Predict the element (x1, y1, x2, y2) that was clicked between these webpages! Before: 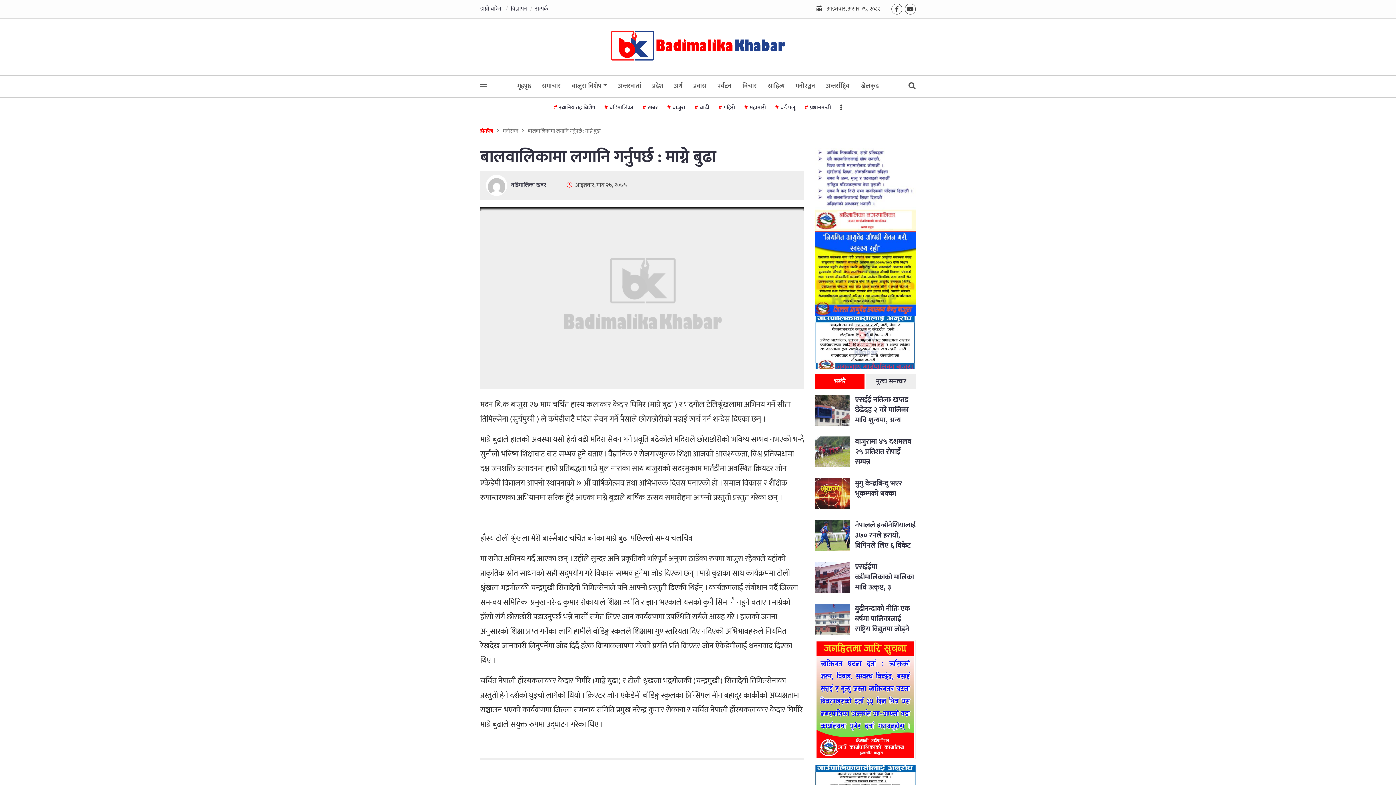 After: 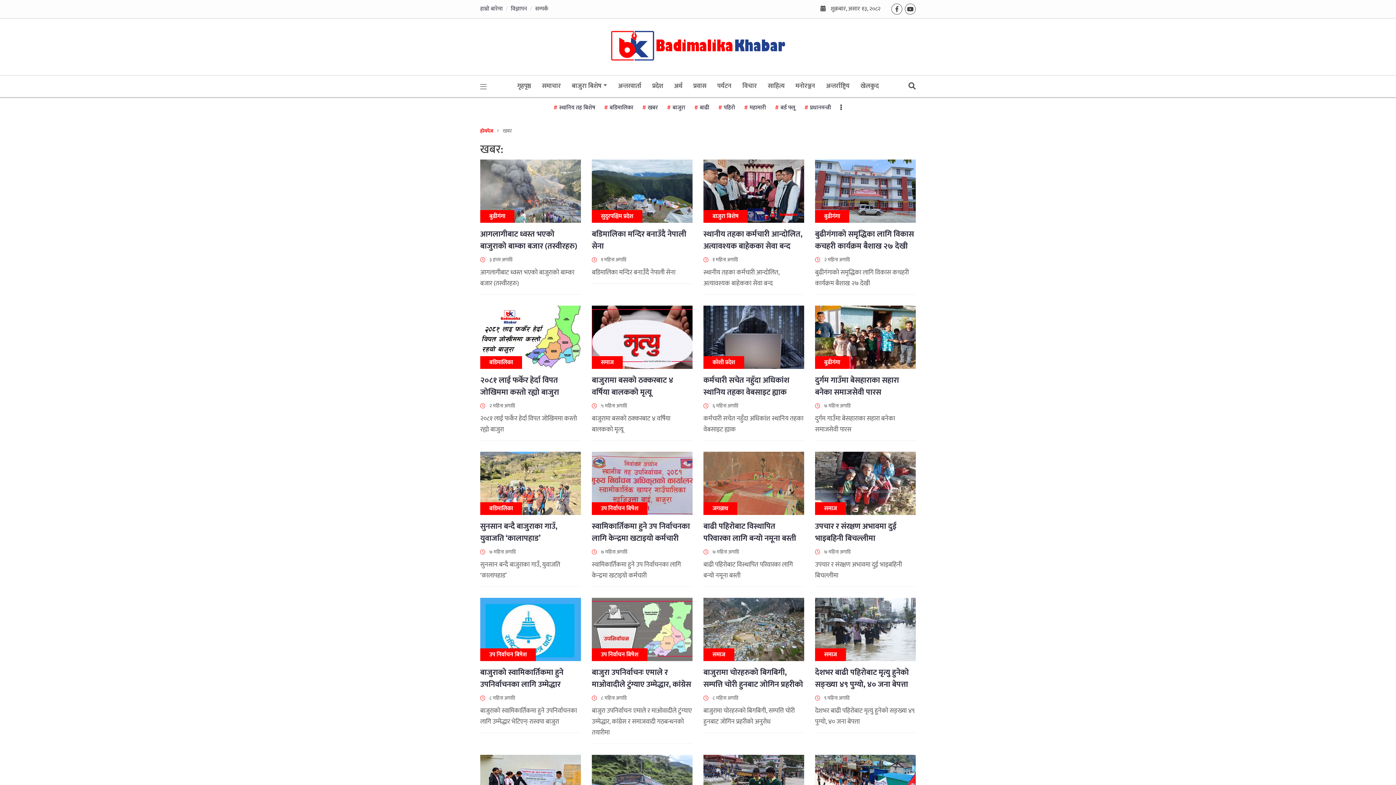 Action: bbox: (642, 98, 658, 117) label: खबर